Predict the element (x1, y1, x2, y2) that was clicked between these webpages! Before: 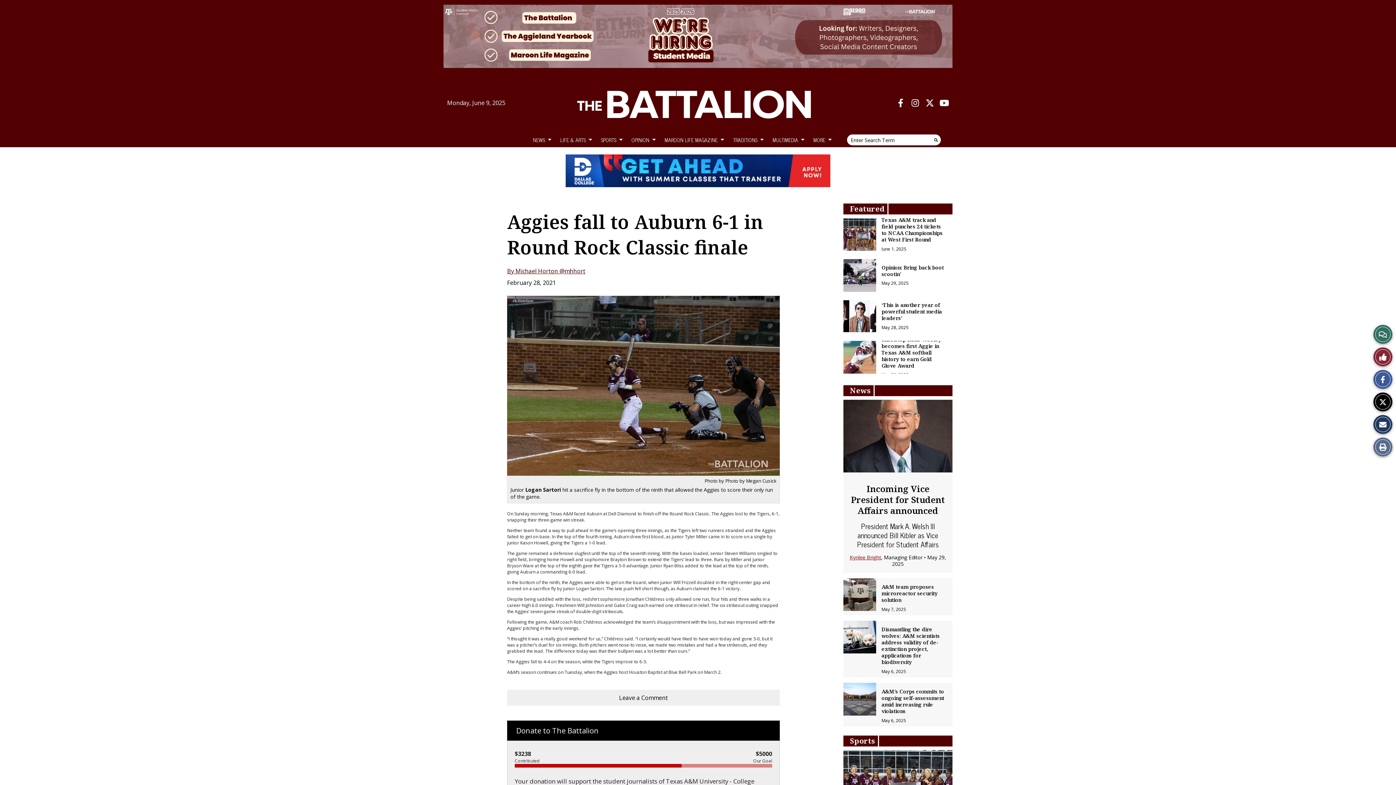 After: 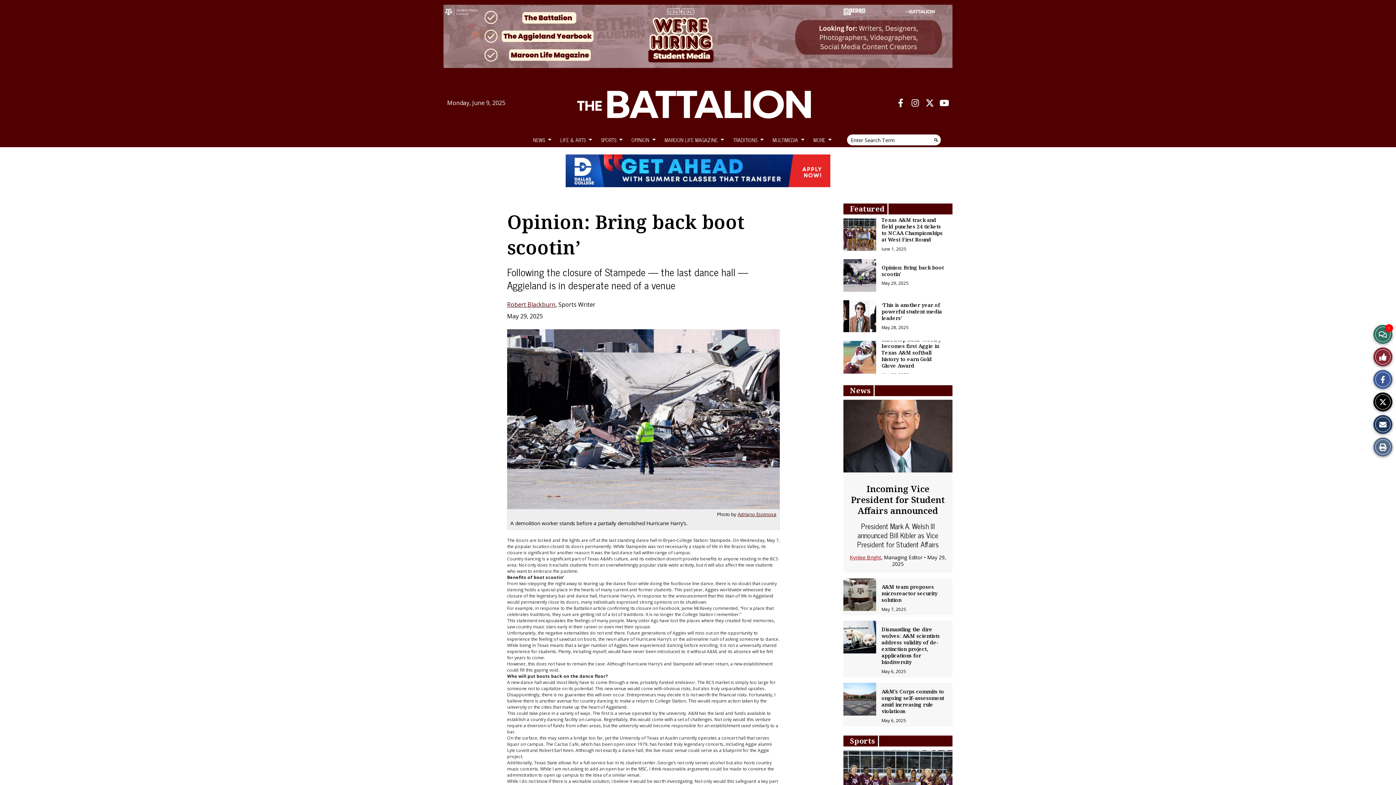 Action: bbox: (881, 263, 944, 277) label: Opinion: Bring back boot scootin’